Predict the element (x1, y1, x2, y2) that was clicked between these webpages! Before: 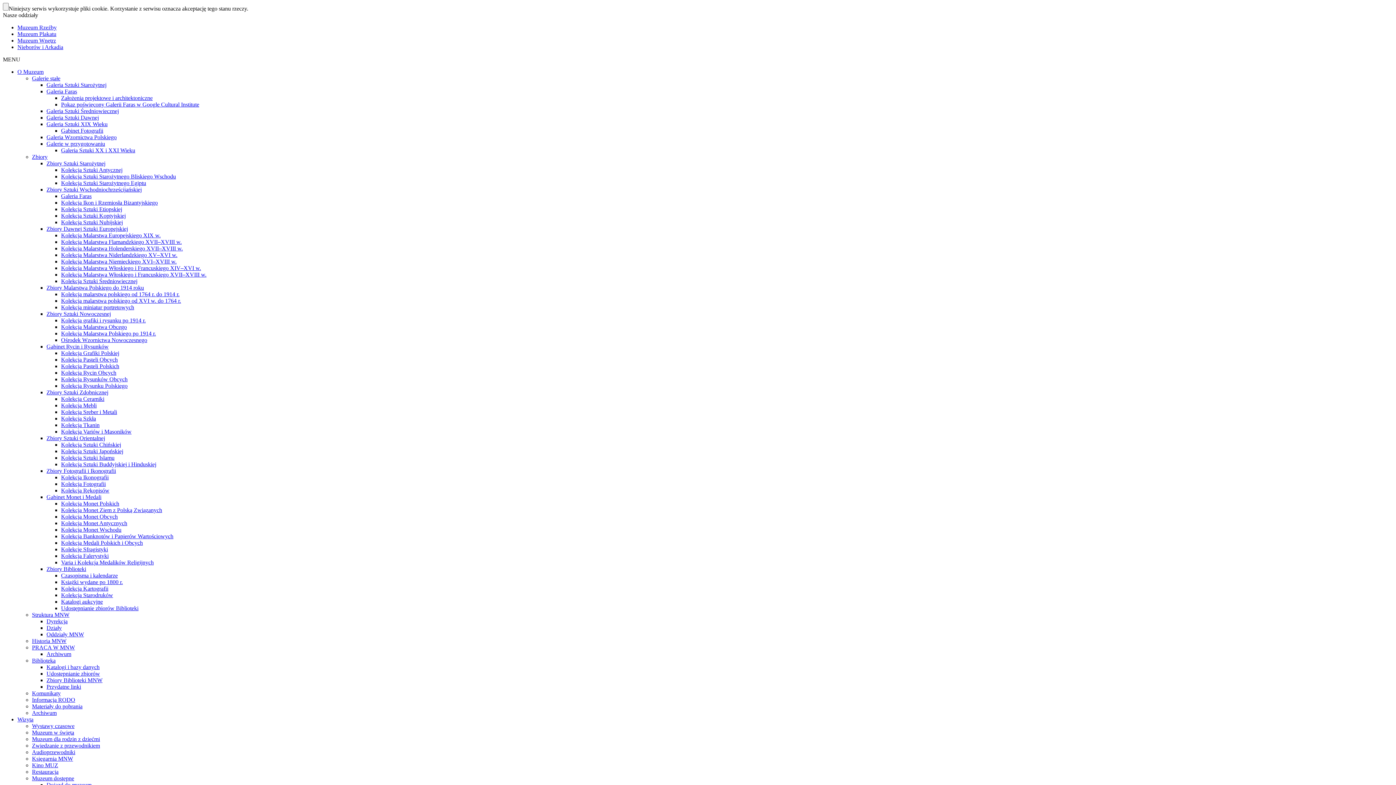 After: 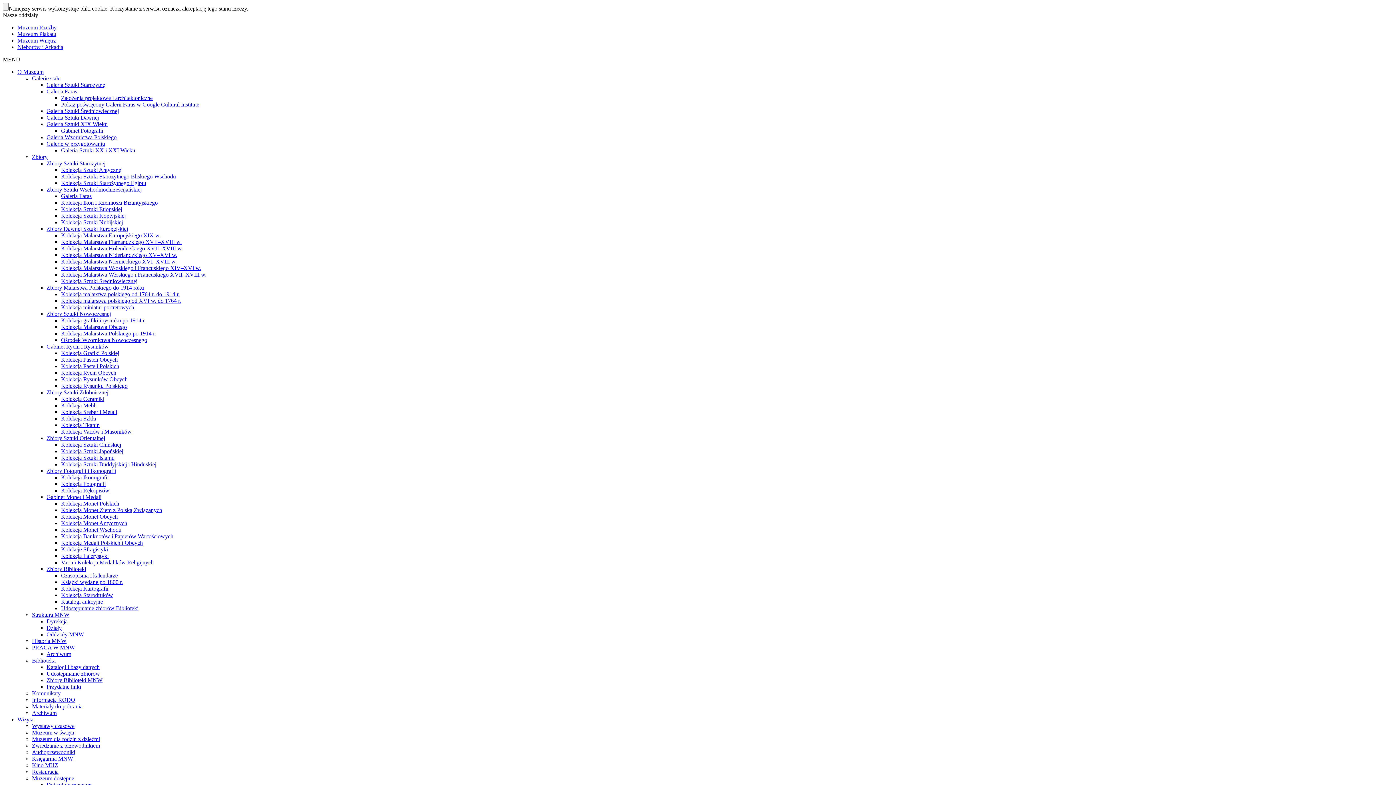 Action: label: Zbiory Sztuki Starożytnej bbox: (46, 160, 105, 166)